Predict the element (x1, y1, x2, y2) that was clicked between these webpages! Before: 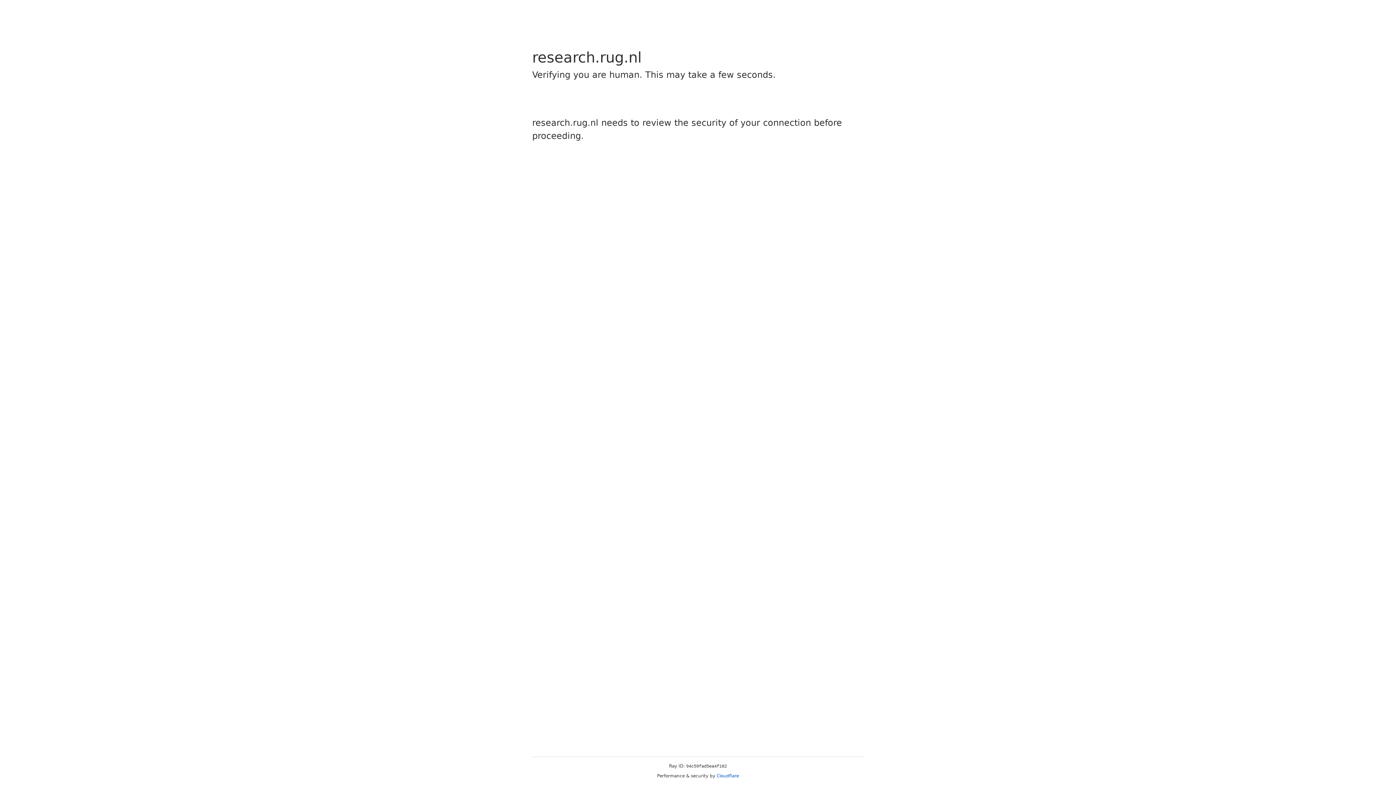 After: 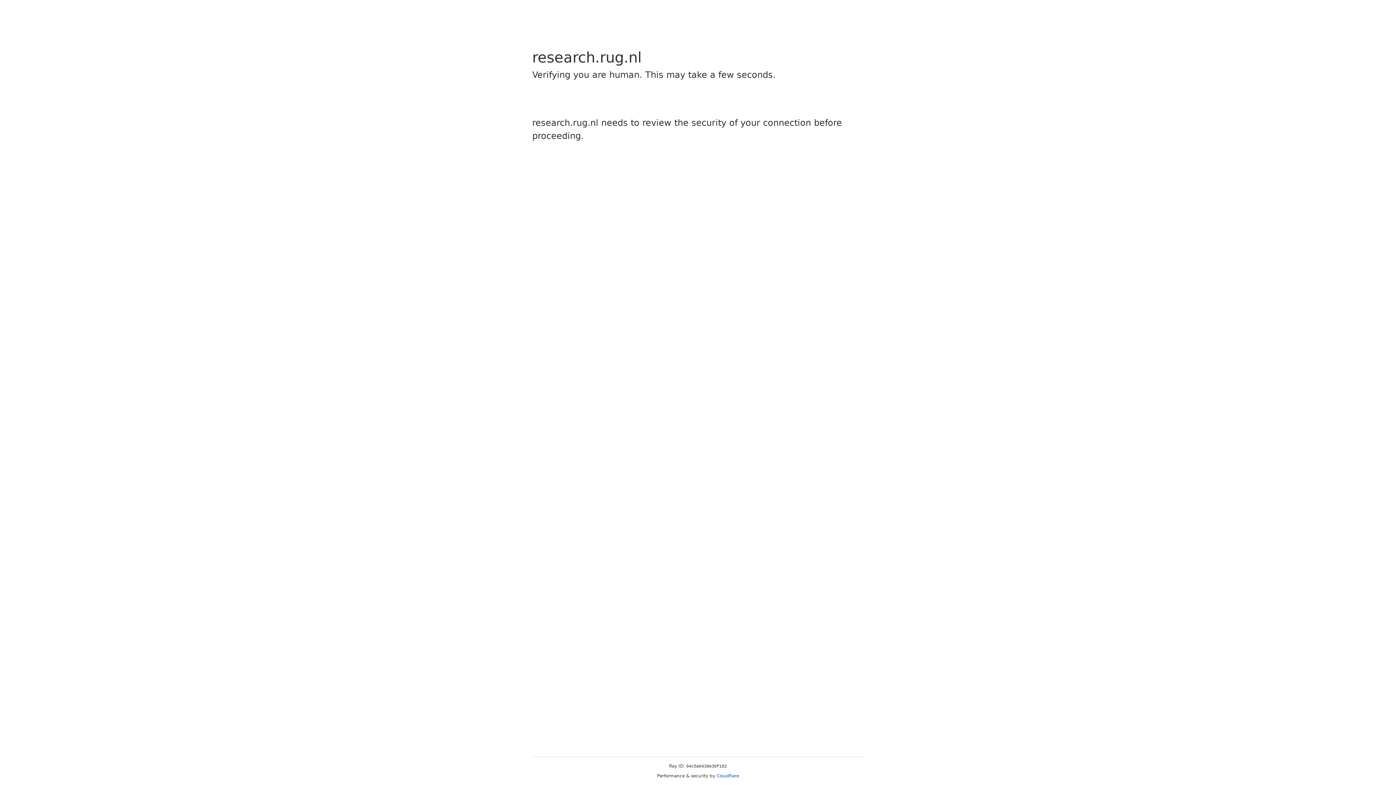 Action: bbox: (716, 773, 739, 778) label: Cloudflare